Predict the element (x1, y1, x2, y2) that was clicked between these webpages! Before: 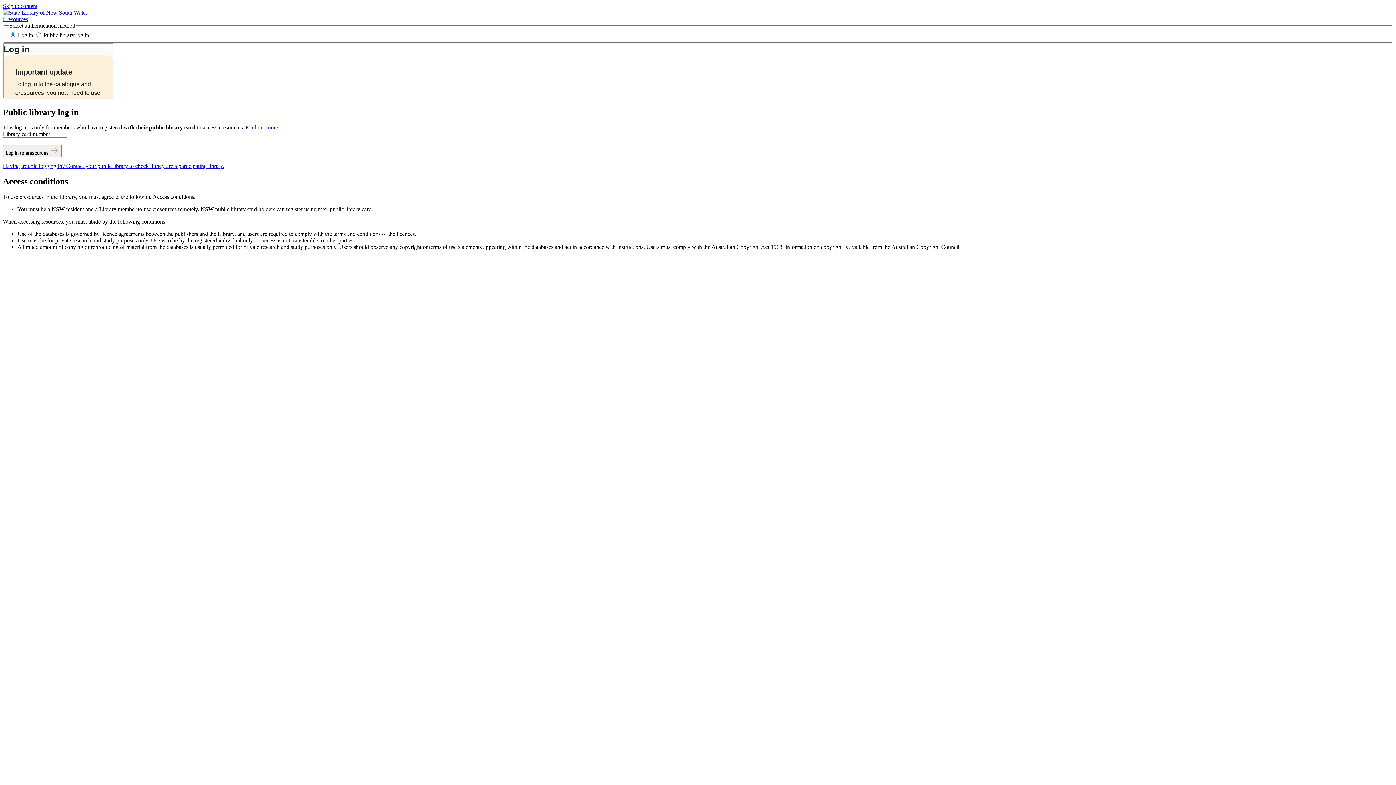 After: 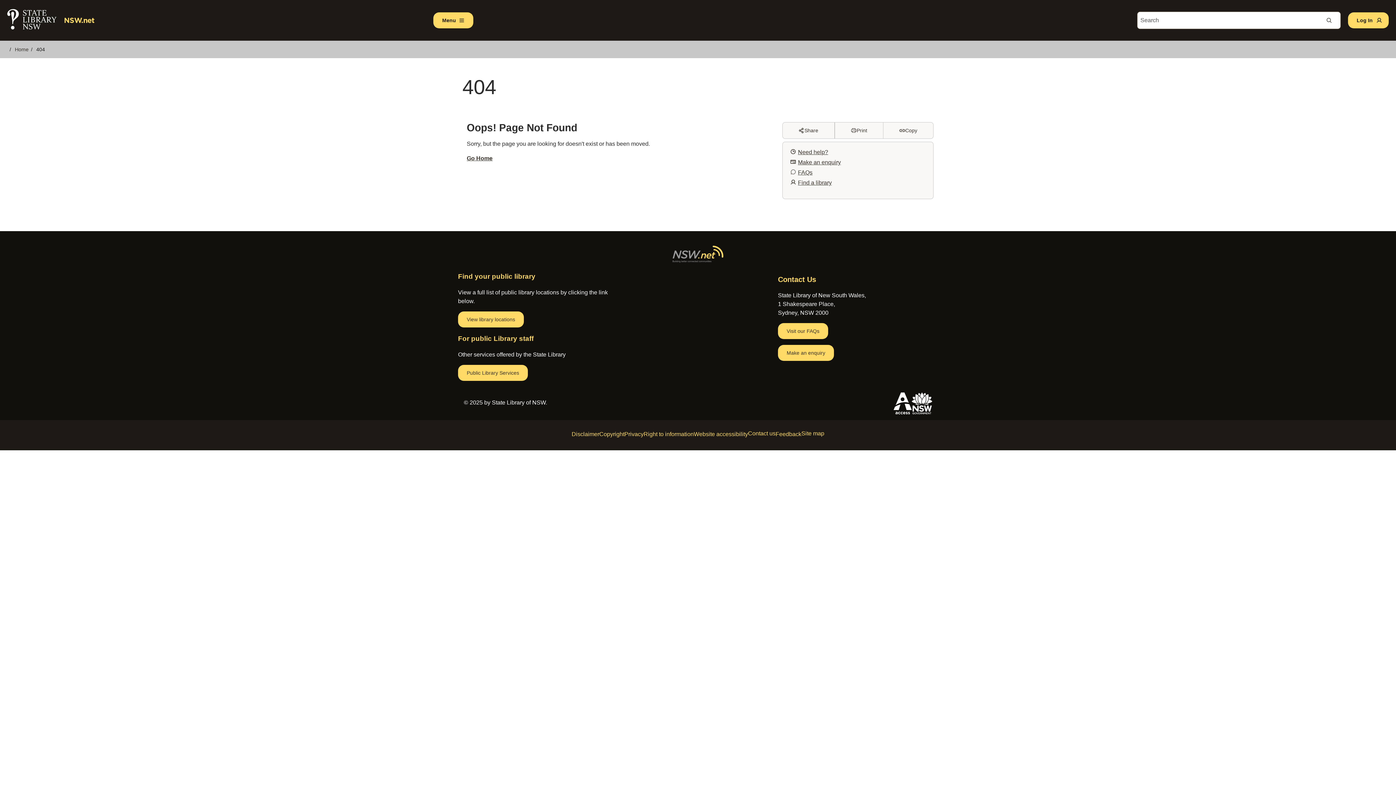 Action: bbox: (2, 163, 224, 169) label: Having trouble logging in? Contact your public library to check if they are a participating library.